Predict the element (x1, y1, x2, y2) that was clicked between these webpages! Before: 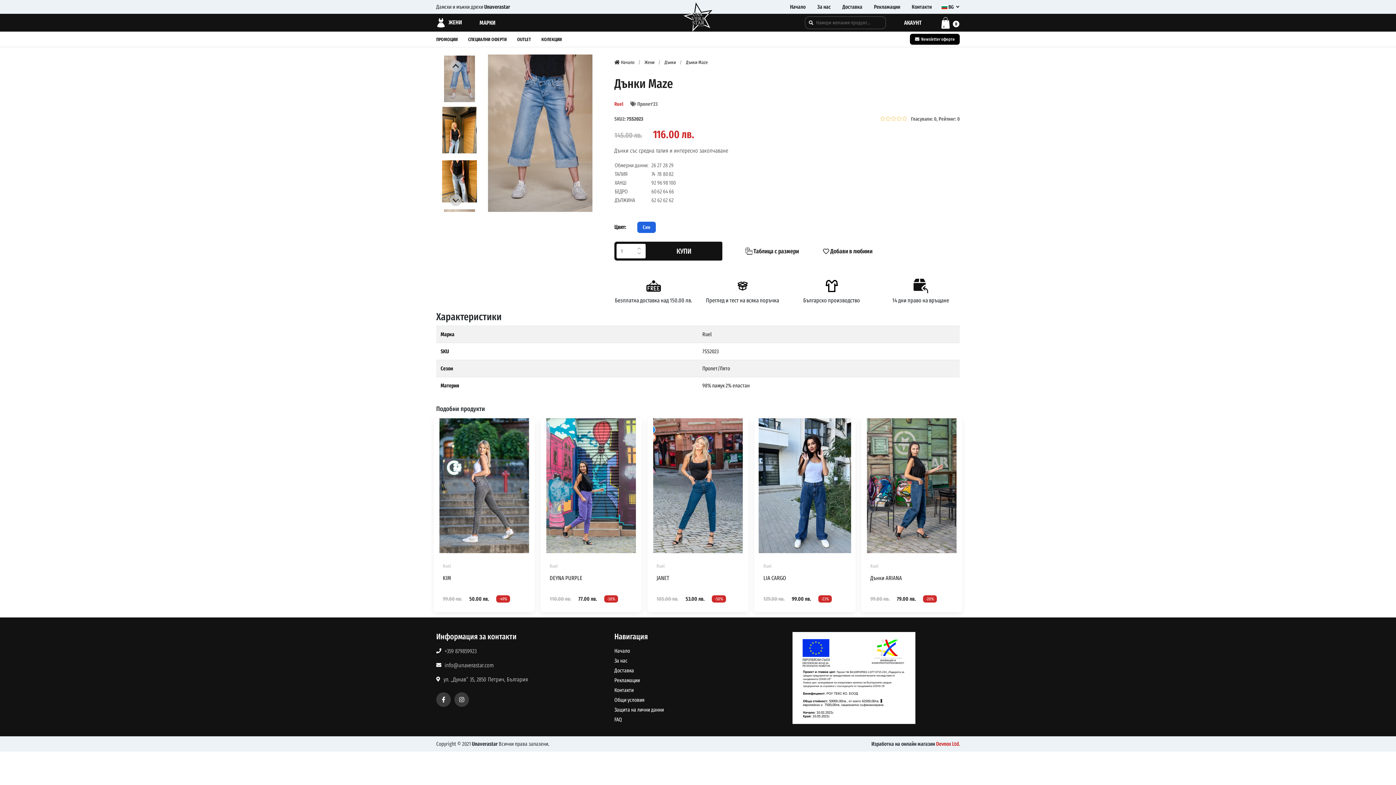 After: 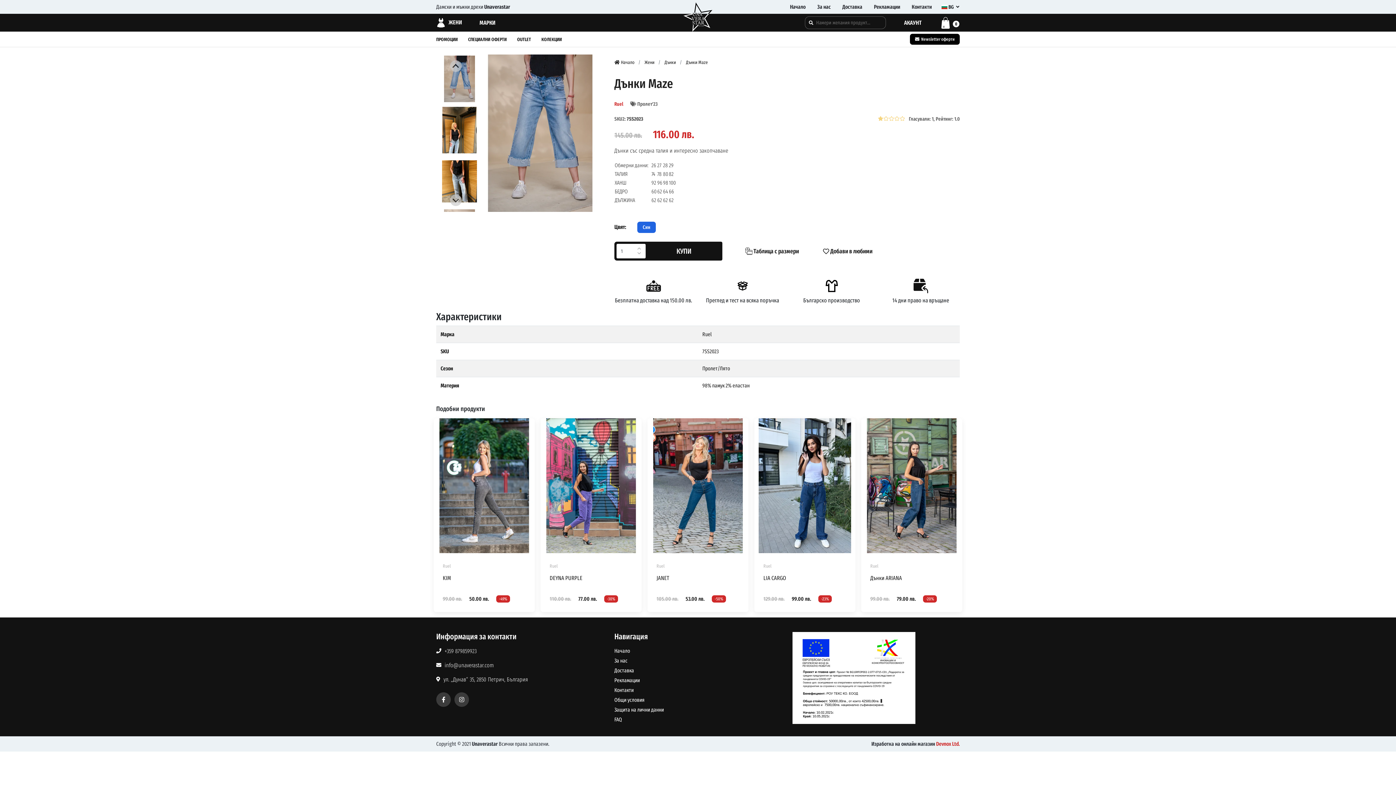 Action: bbox: (880, 116, 885, 121)